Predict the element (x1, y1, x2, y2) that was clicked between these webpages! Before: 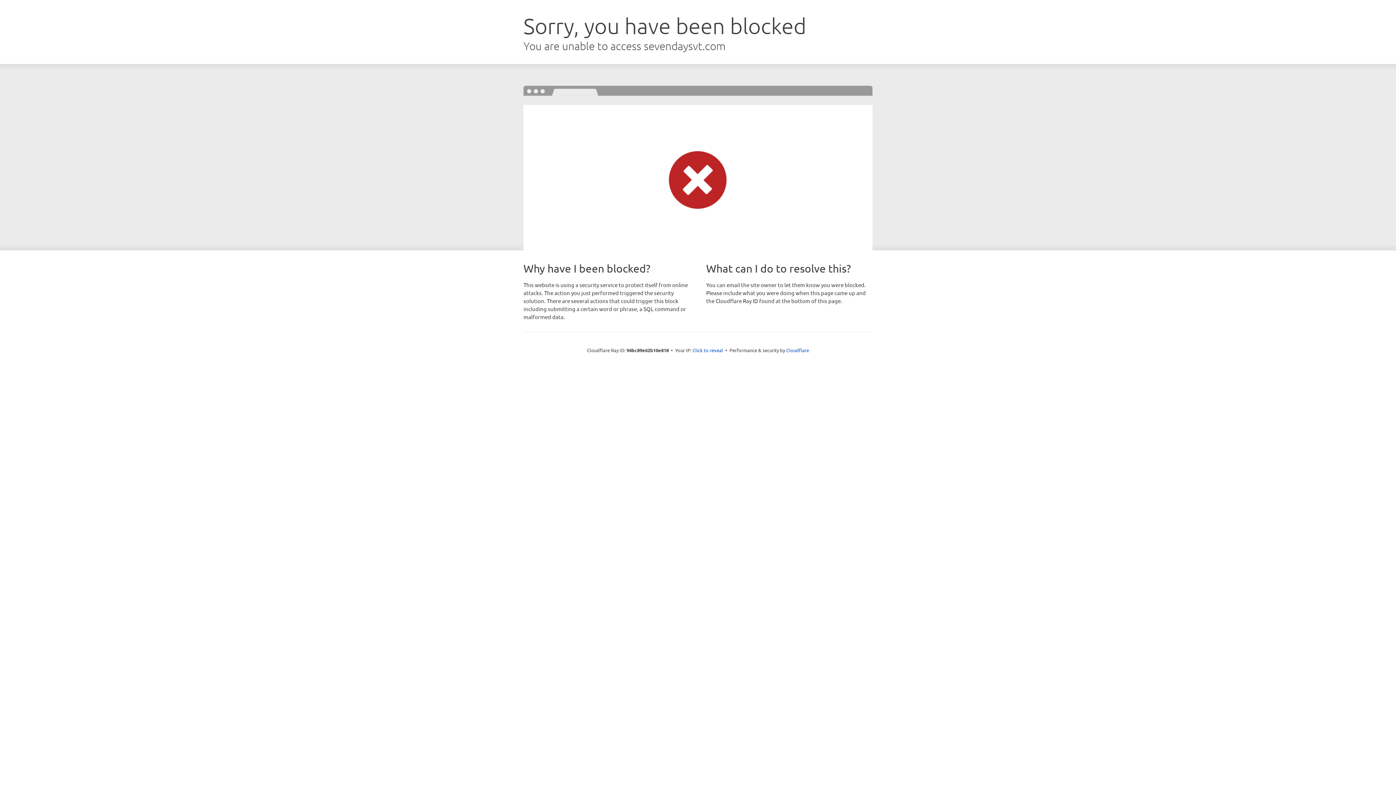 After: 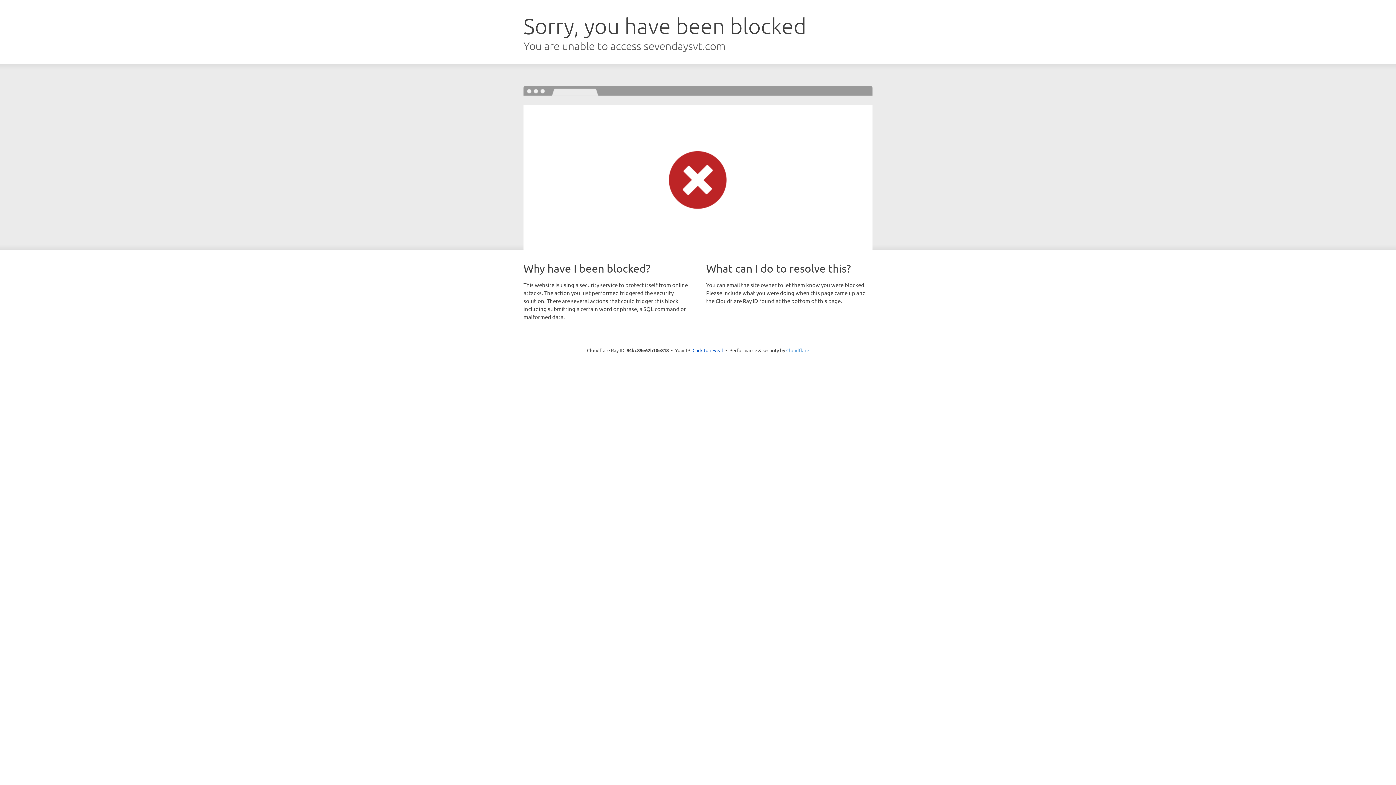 Action: bbox: (786, 347, 809, 353) label: Cloudflare